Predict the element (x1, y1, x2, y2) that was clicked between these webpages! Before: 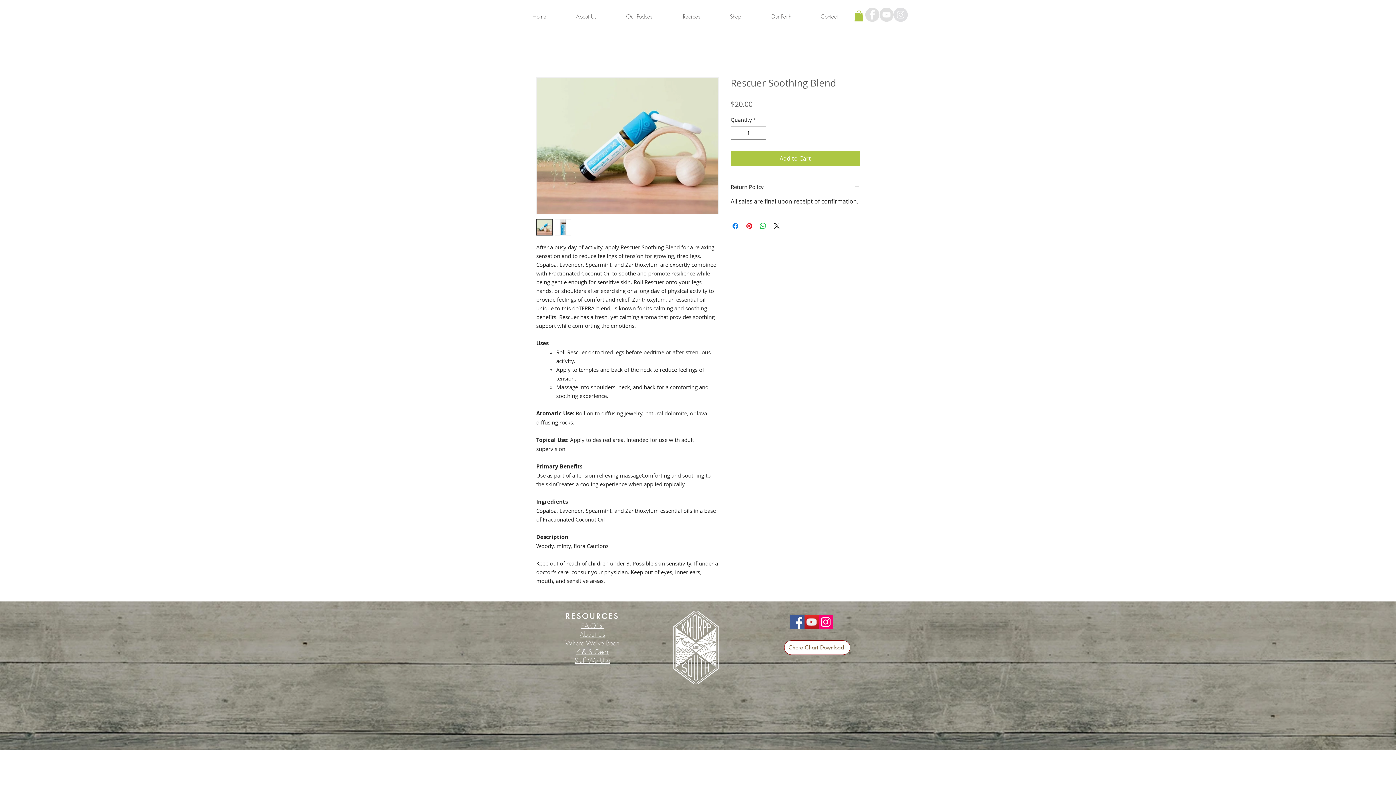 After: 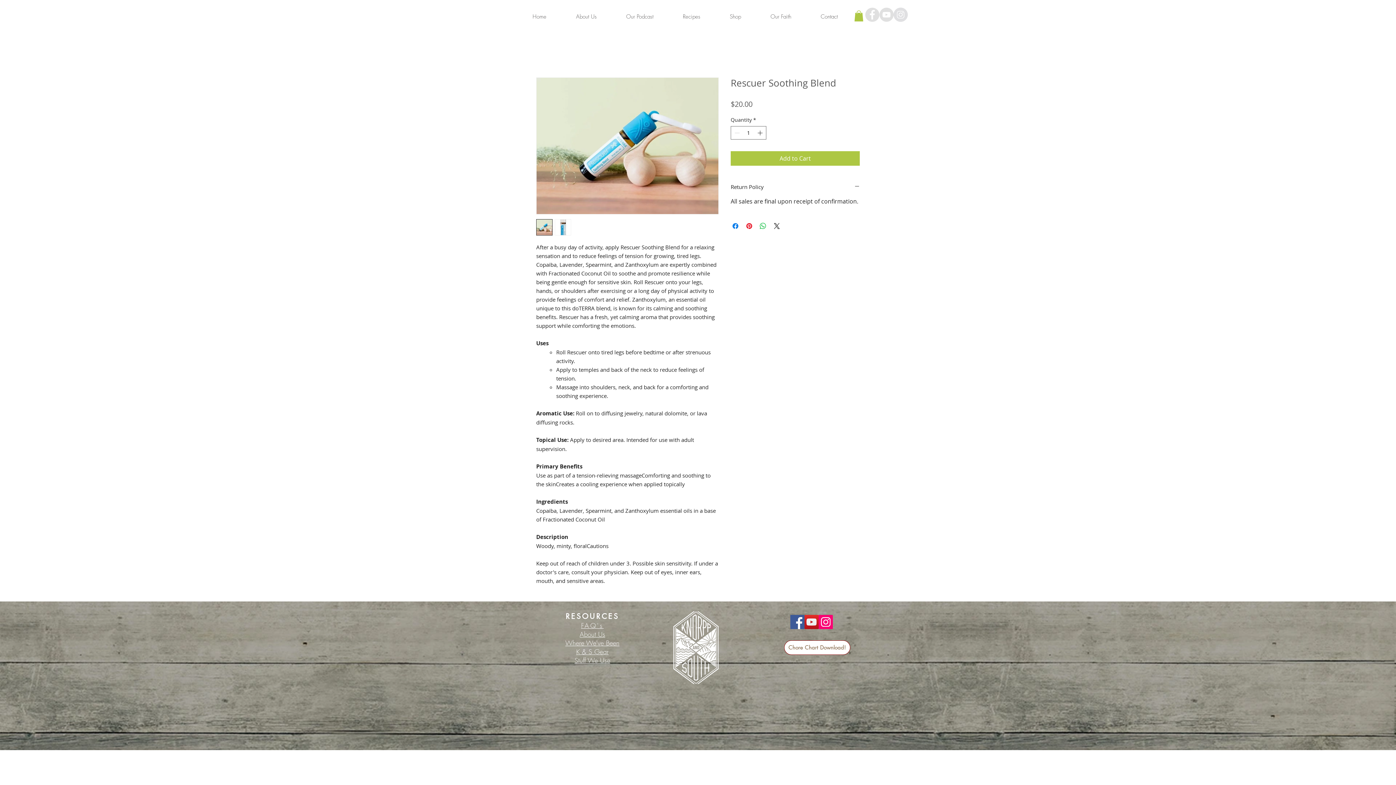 Action: label: YouTube bbox: (804, 615, 818, 629)